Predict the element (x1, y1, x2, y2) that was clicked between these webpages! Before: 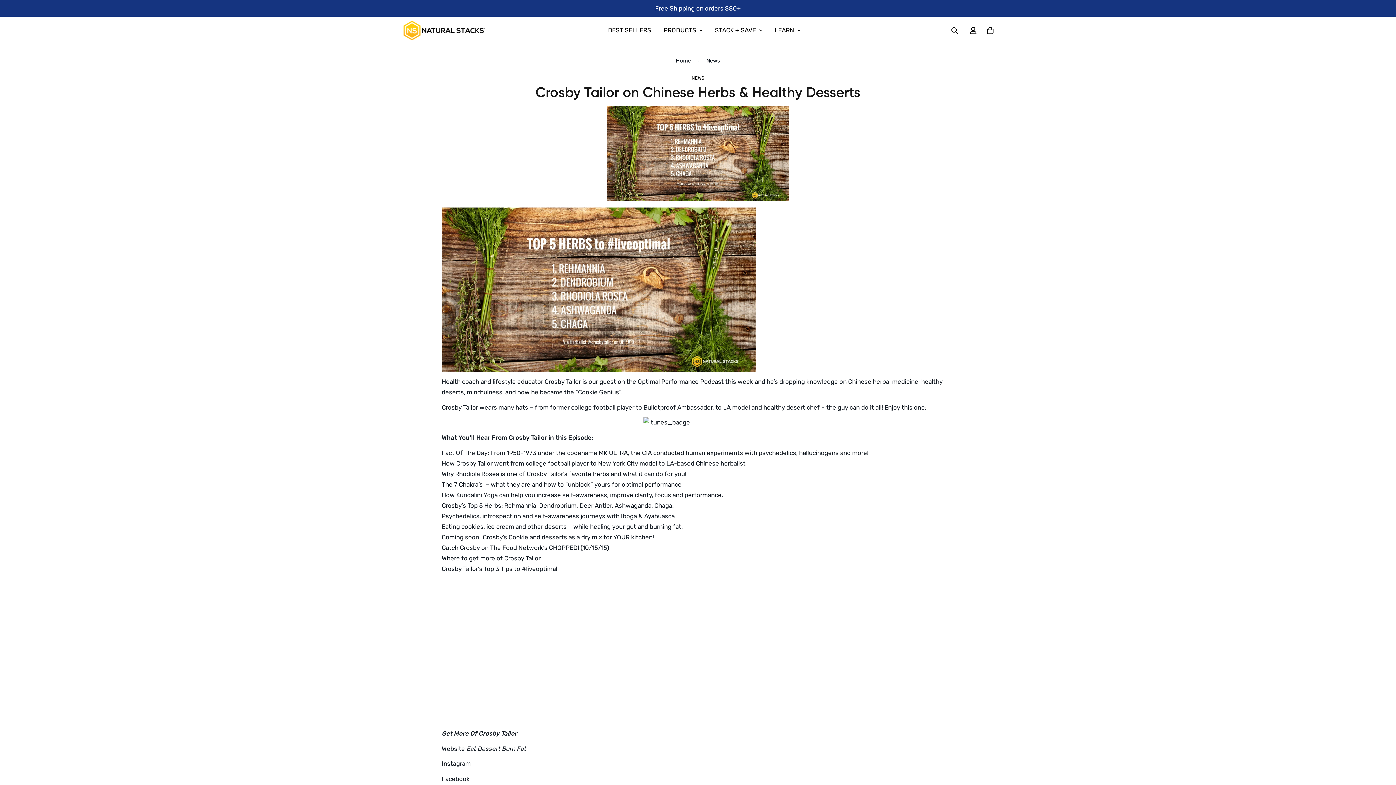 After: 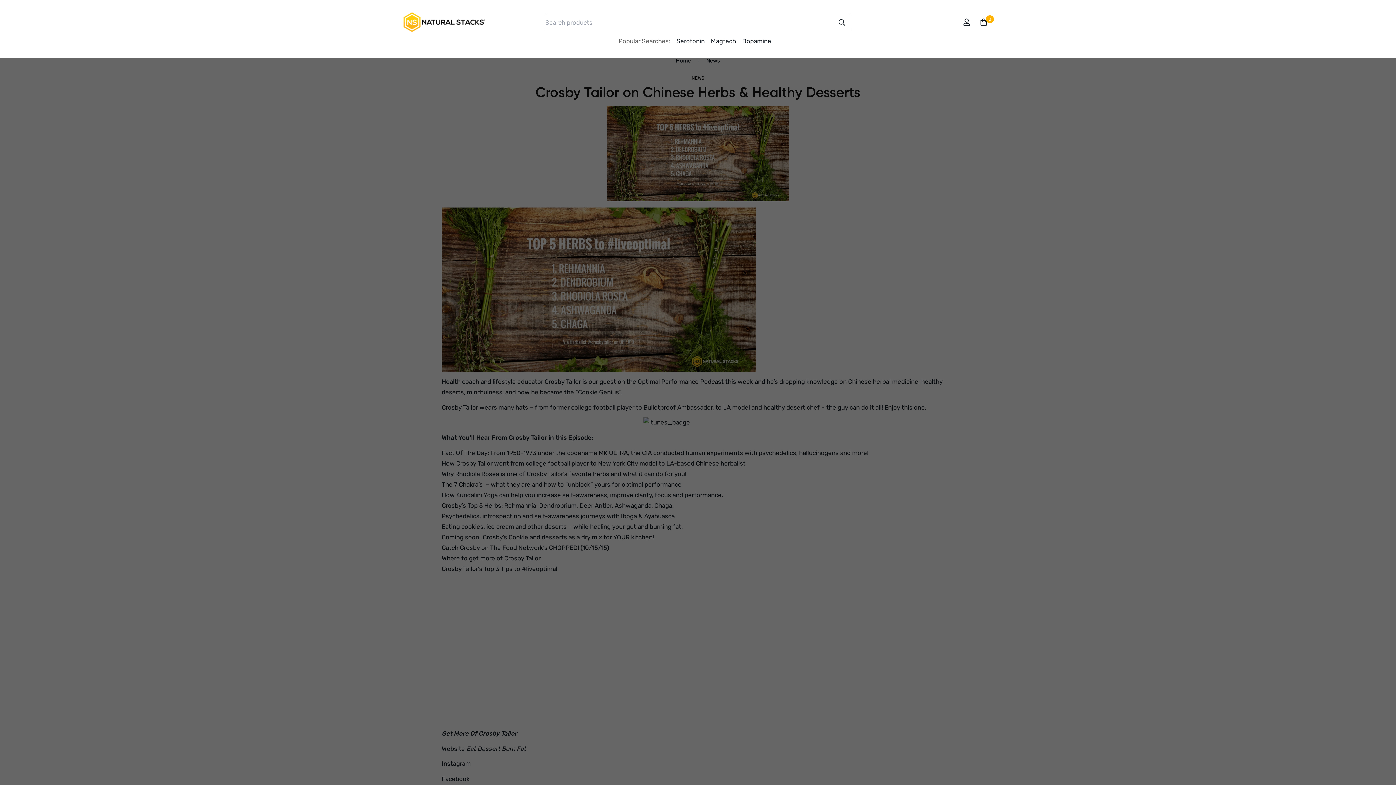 Action: bbox: (945, 22, 964, 38)